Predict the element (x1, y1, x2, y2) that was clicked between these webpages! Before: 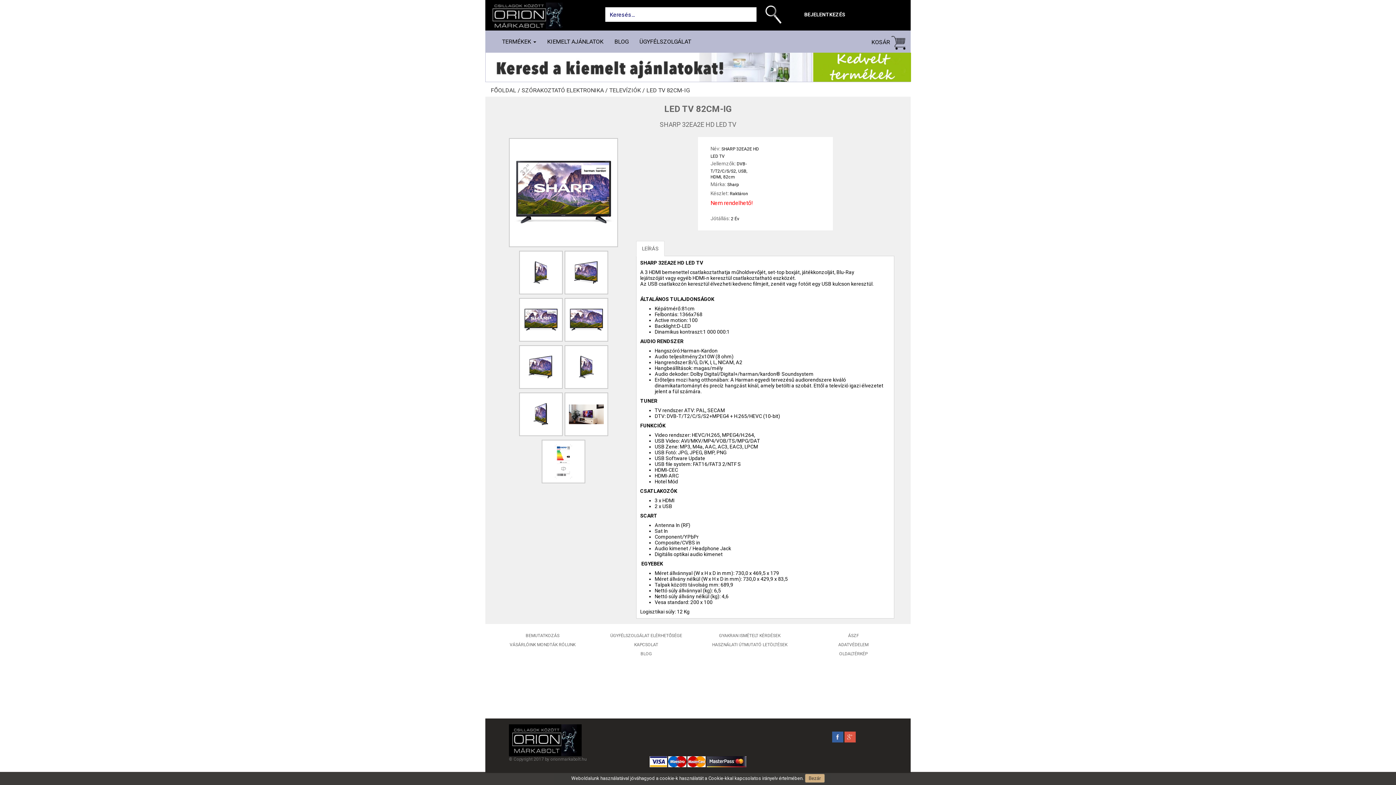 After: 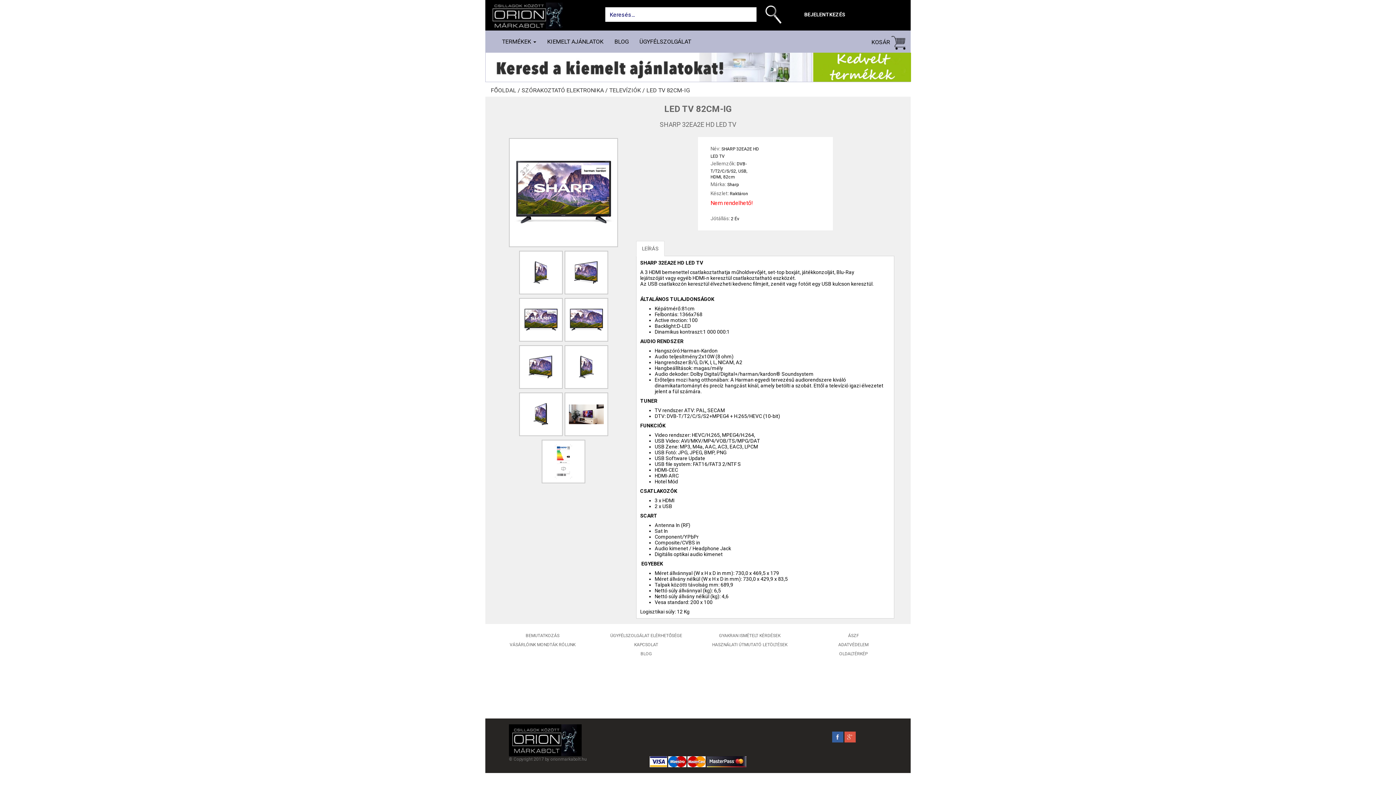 Action: label: Bezár bbox: (804, 774, 824, 783)